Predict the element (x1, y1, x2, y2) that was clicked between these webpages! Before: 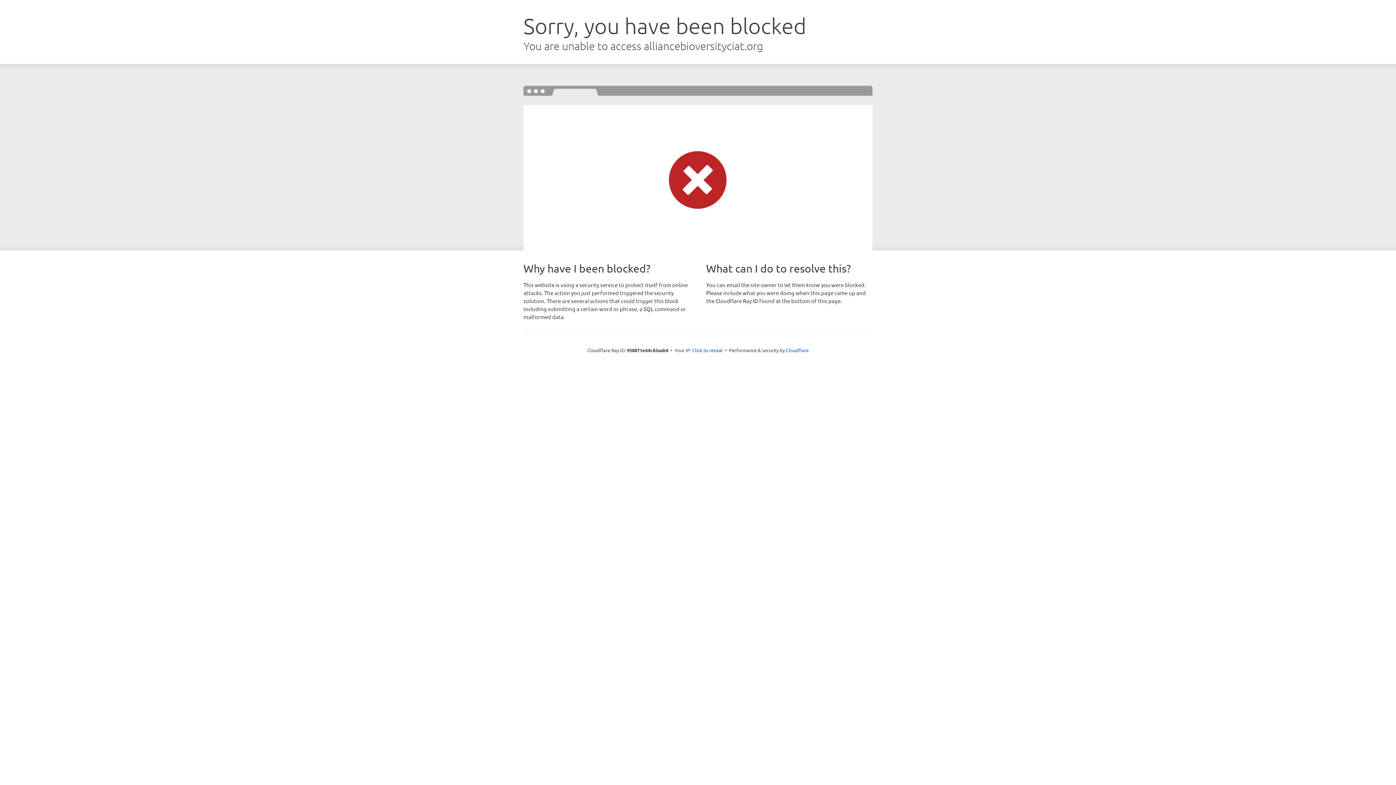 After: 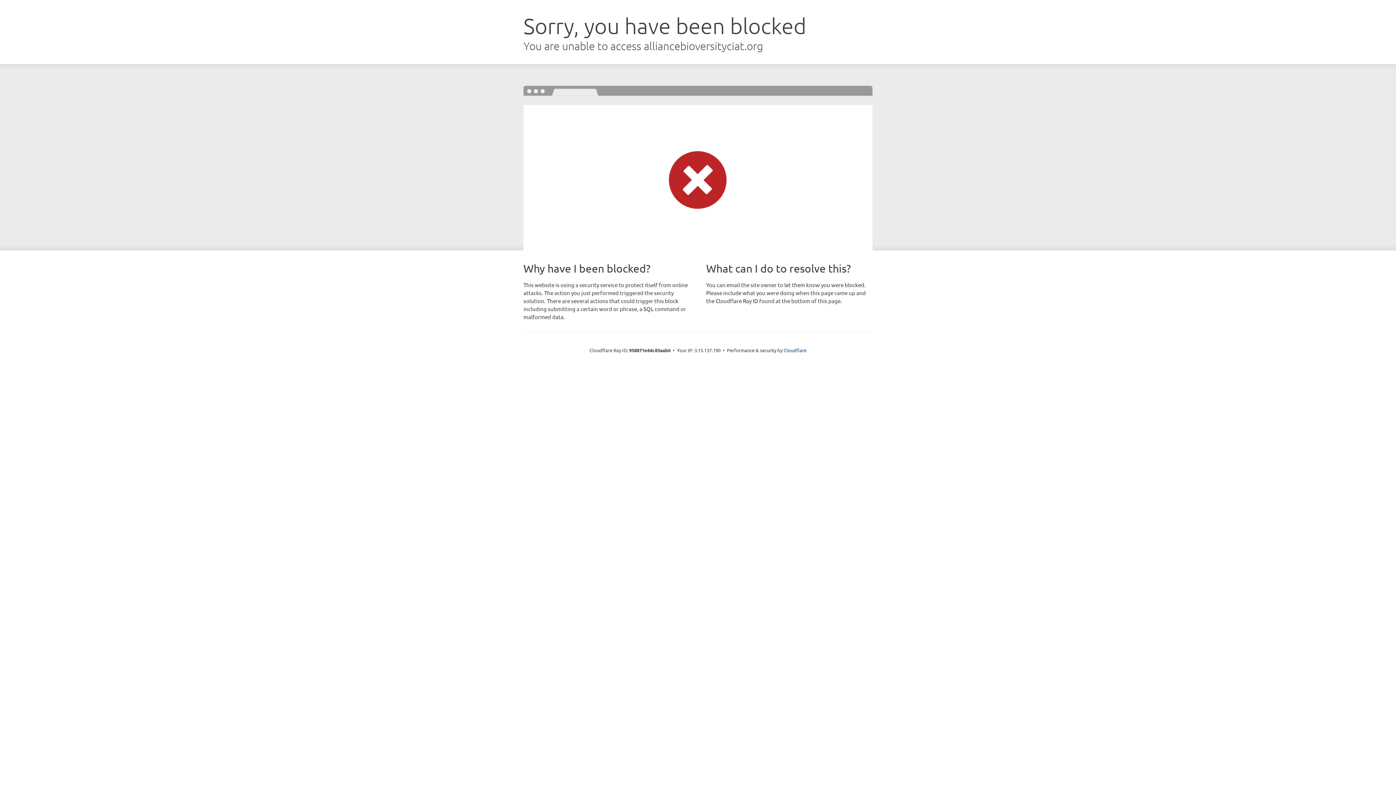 Action: bbox: (692, 346, 722, 353) label: Click to reveal